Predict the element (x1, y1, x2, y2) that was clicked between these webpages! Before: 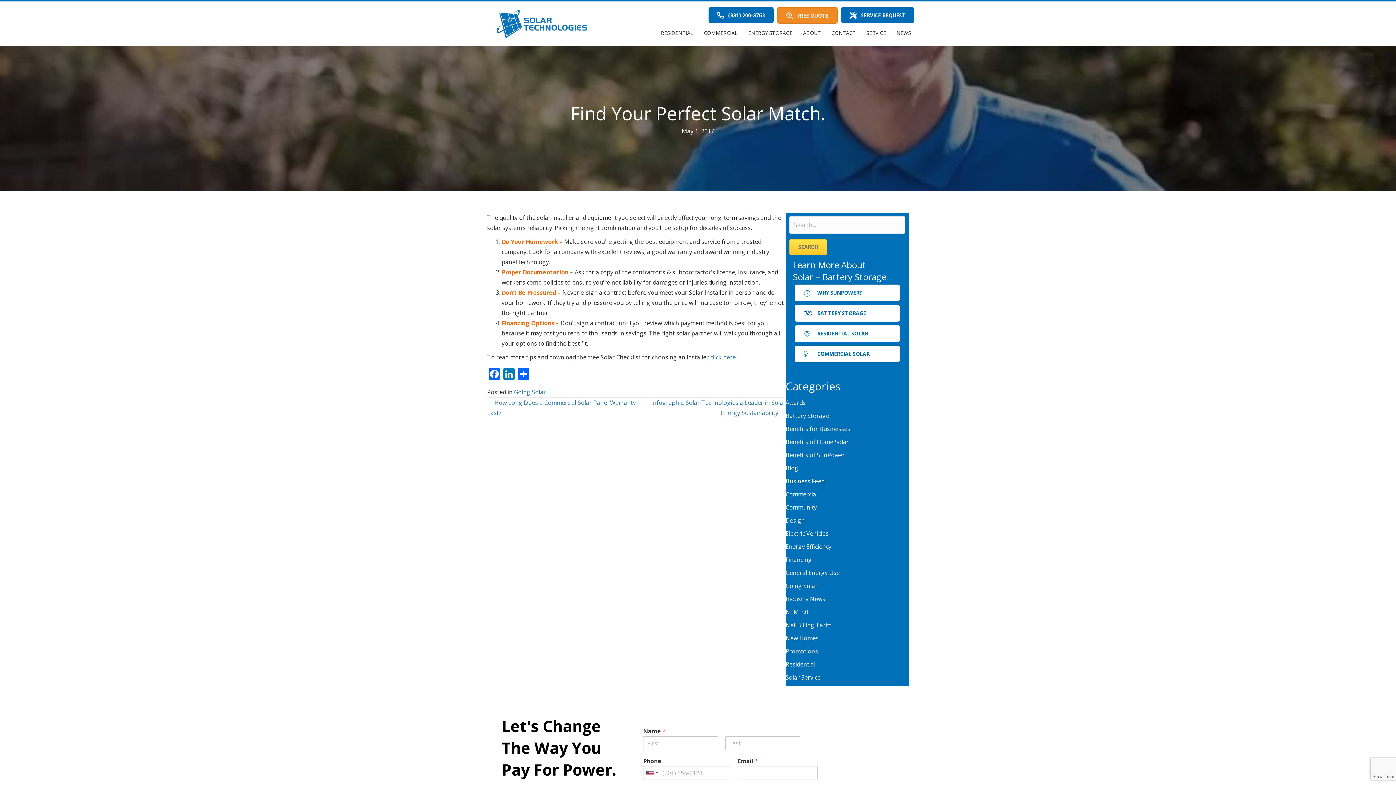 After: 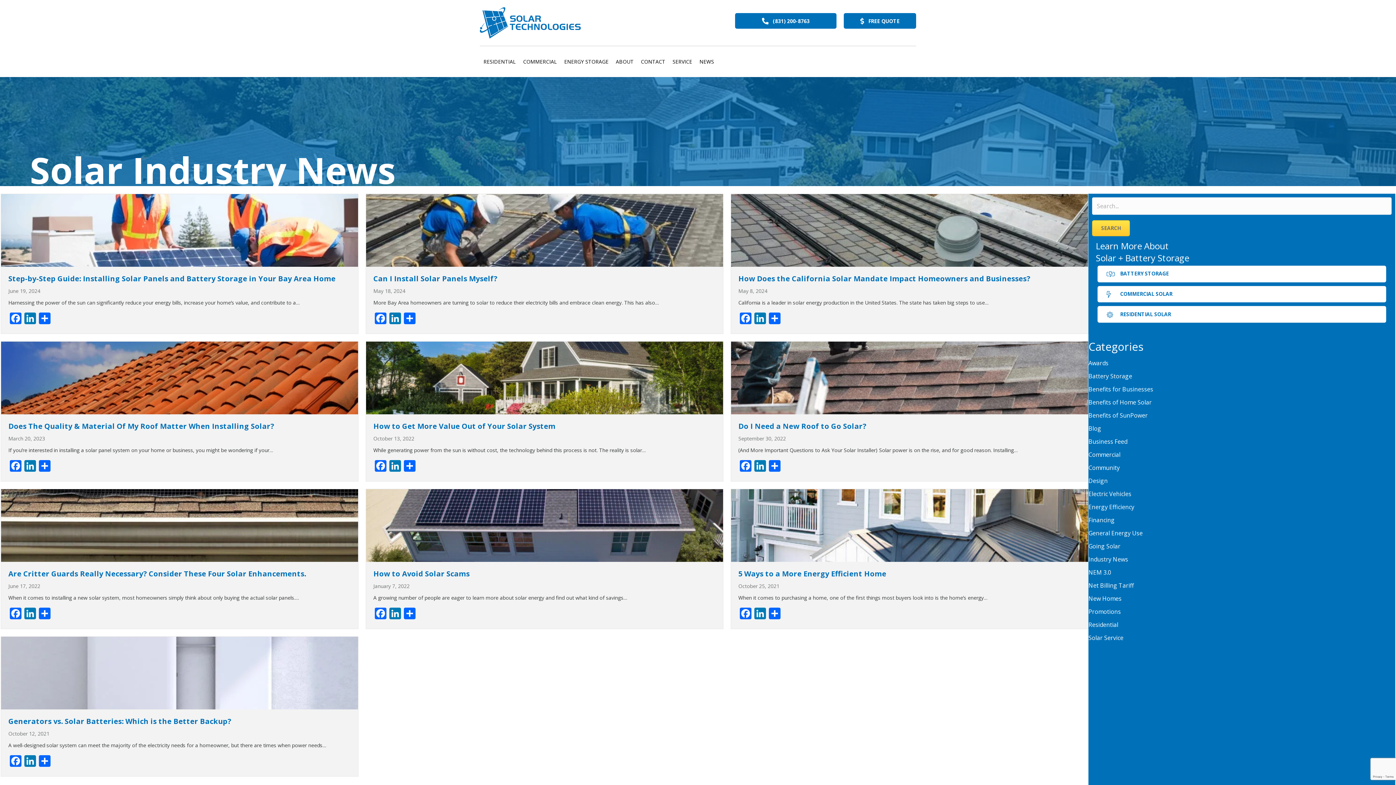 Action: bbox: (785, 582, 817, 590) label: Going Solar